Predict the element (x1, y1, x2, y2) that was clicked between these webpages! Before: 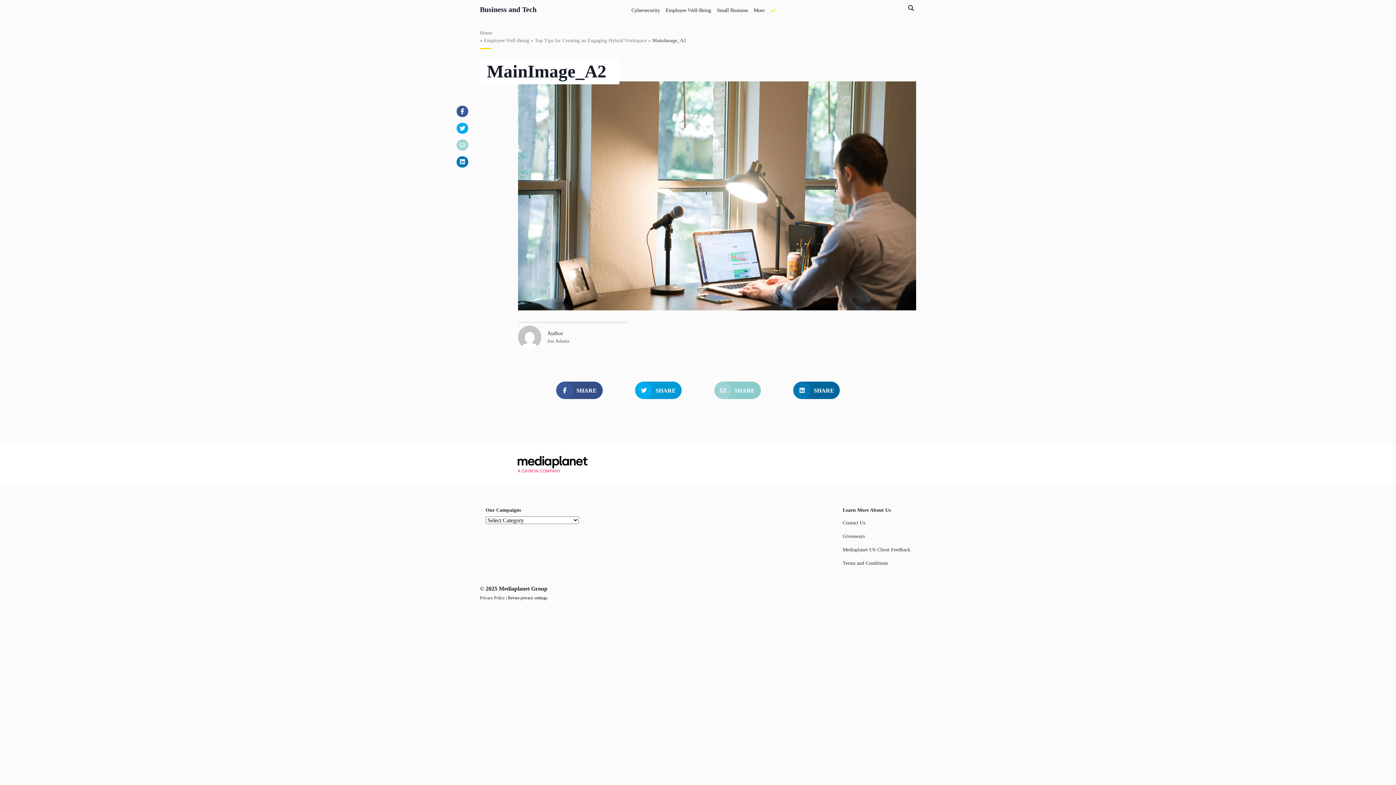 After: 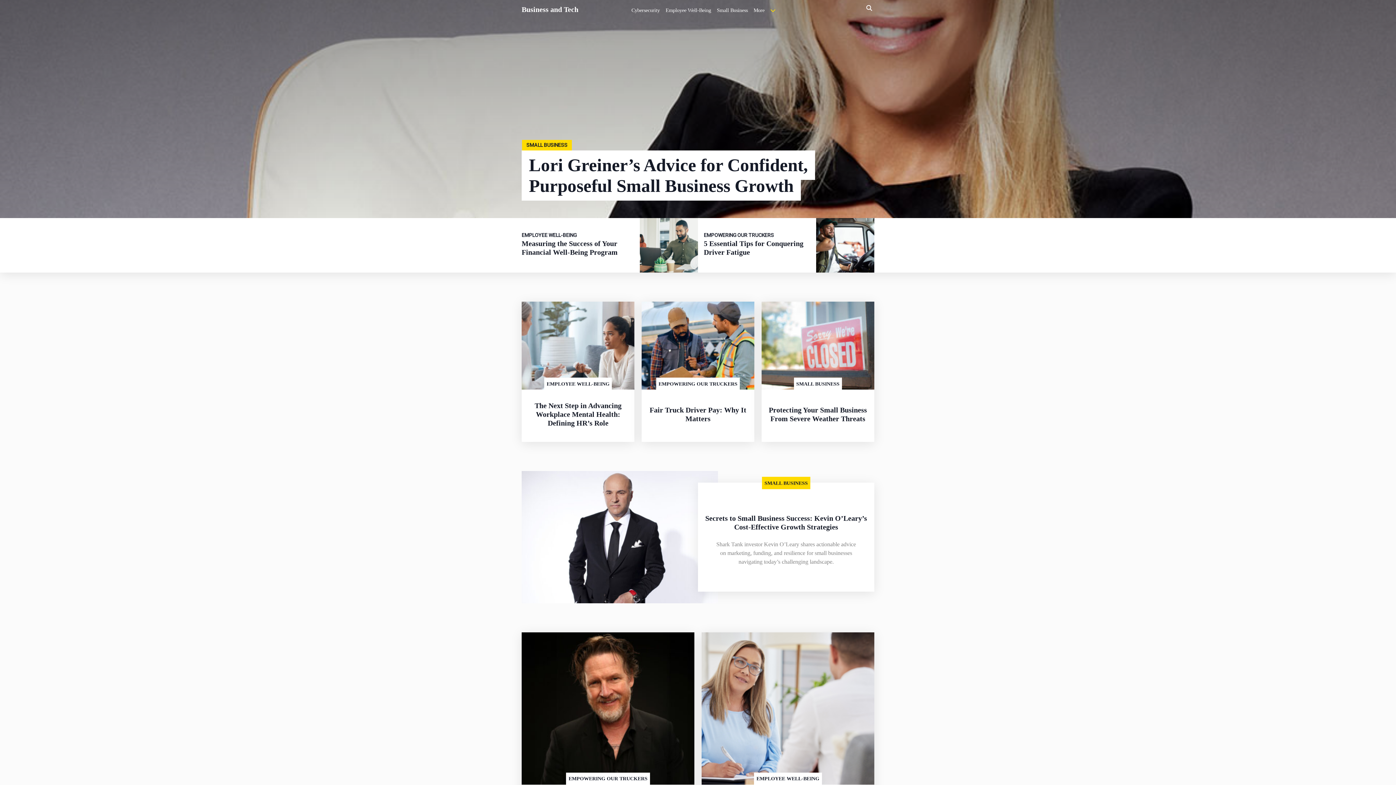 Action: label: Home bbox: (480, 29, 492, 36)